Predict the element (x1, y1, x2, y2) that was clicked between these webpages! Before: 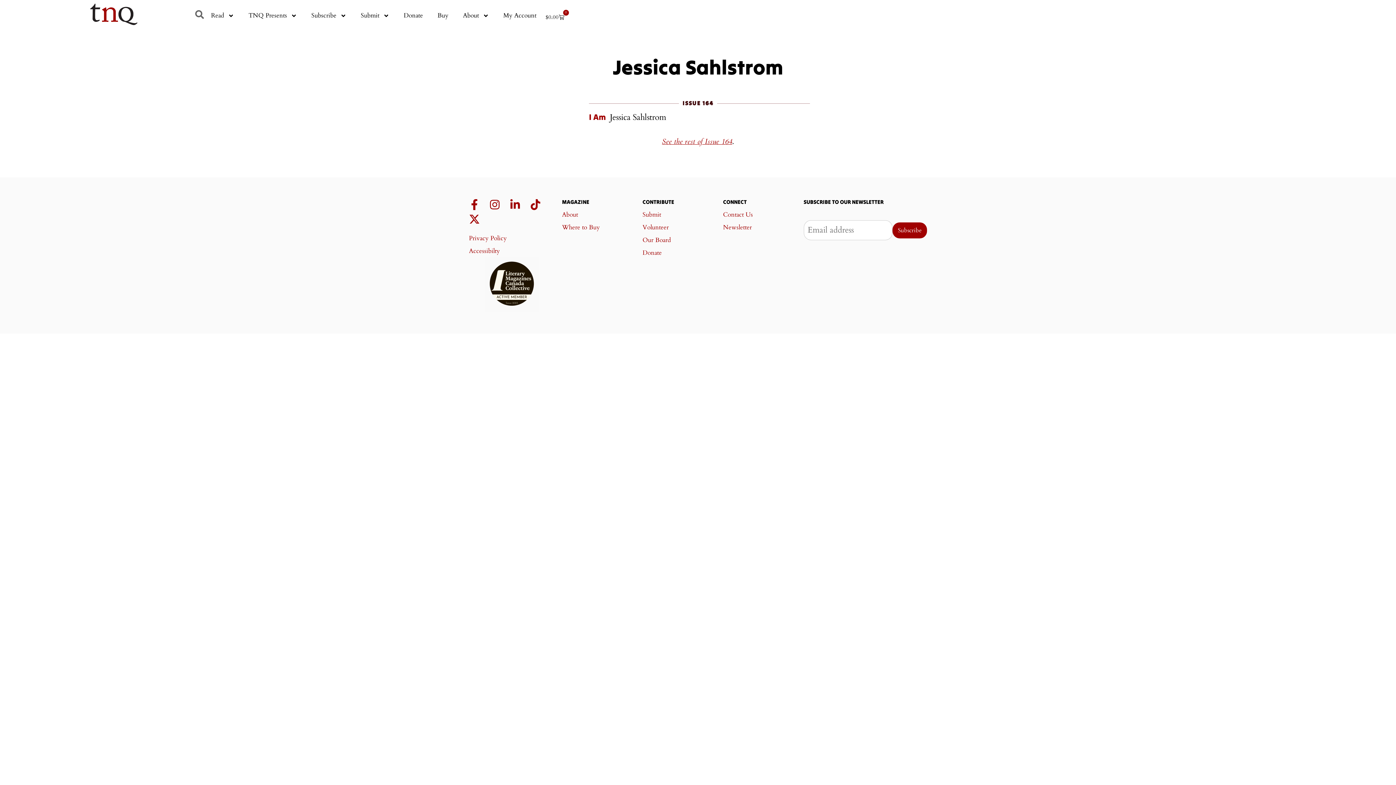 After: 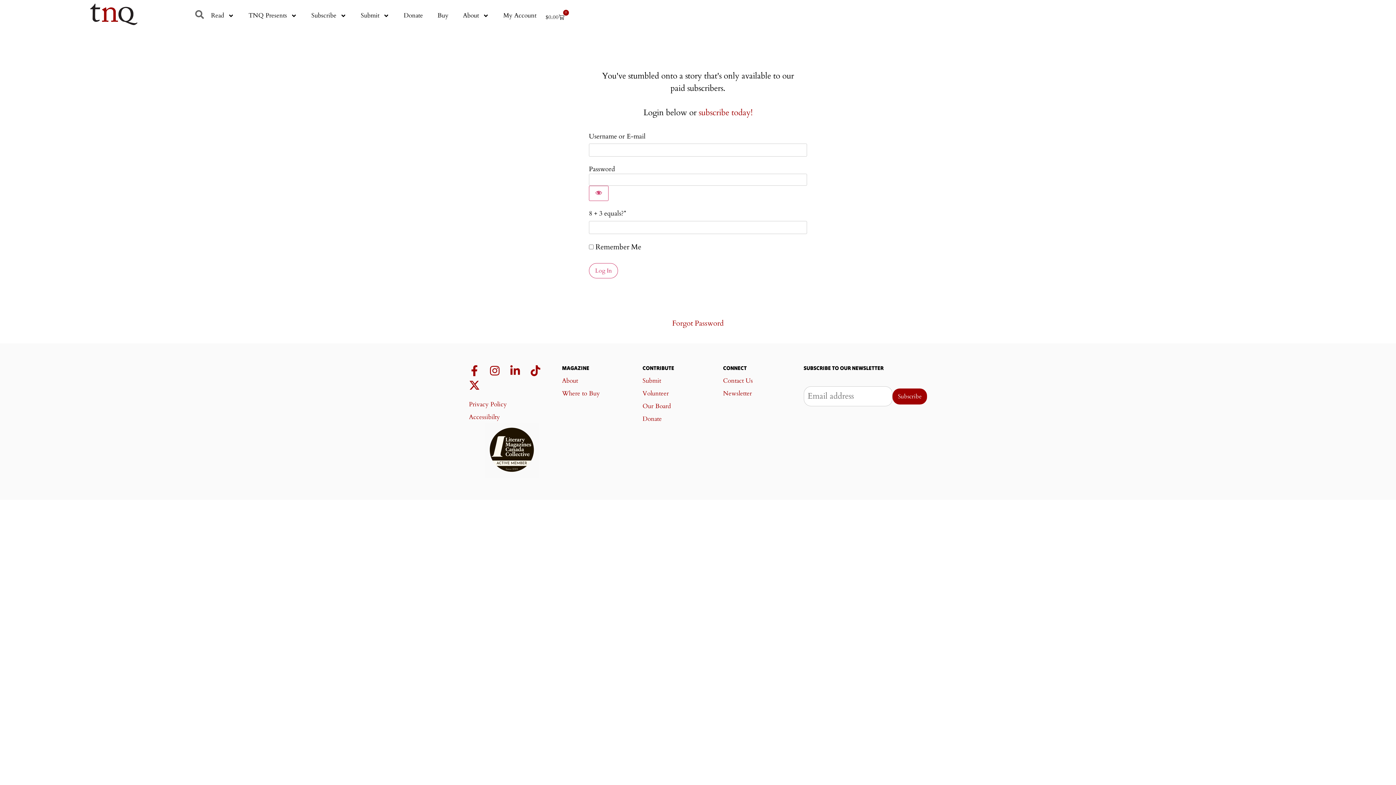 Action: label: I Am bbox: (589, 112, 607, 122)